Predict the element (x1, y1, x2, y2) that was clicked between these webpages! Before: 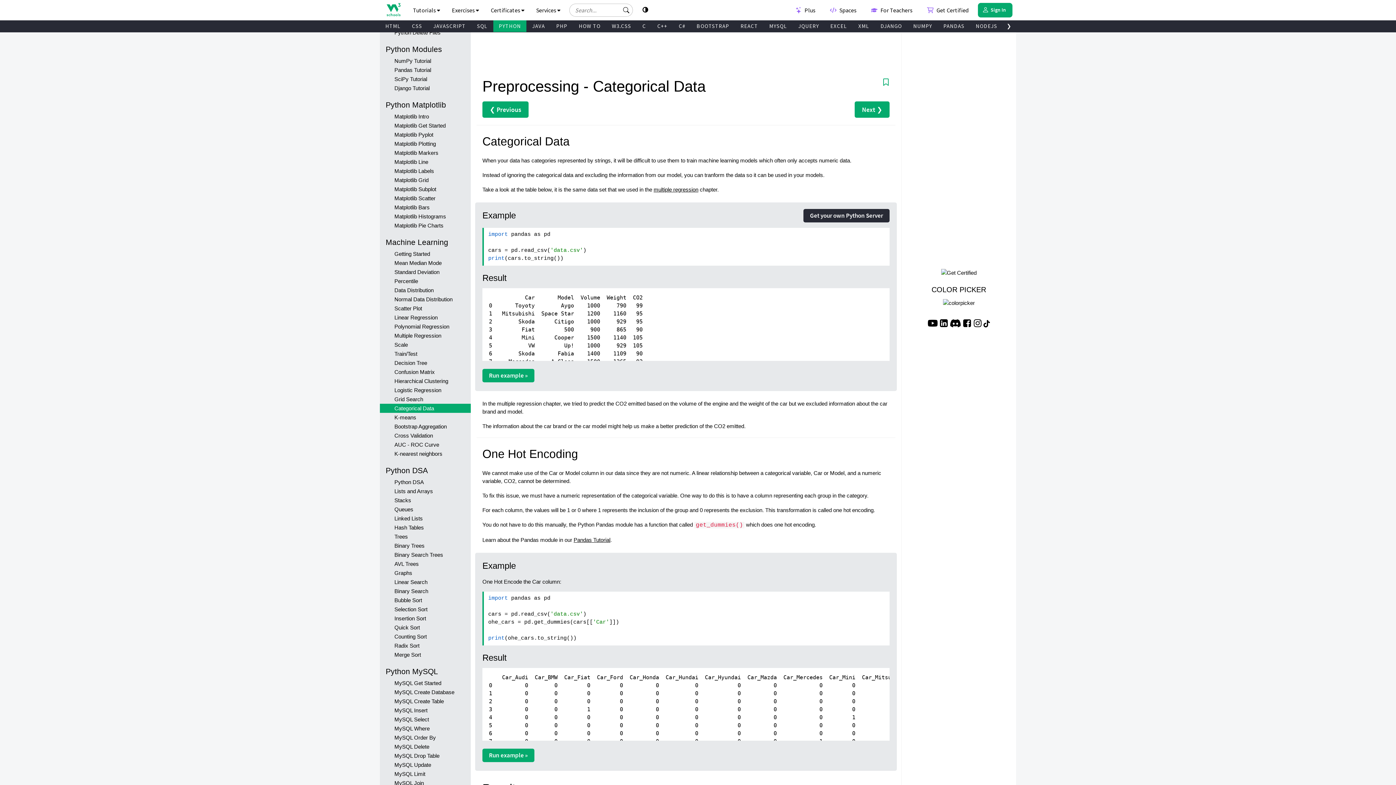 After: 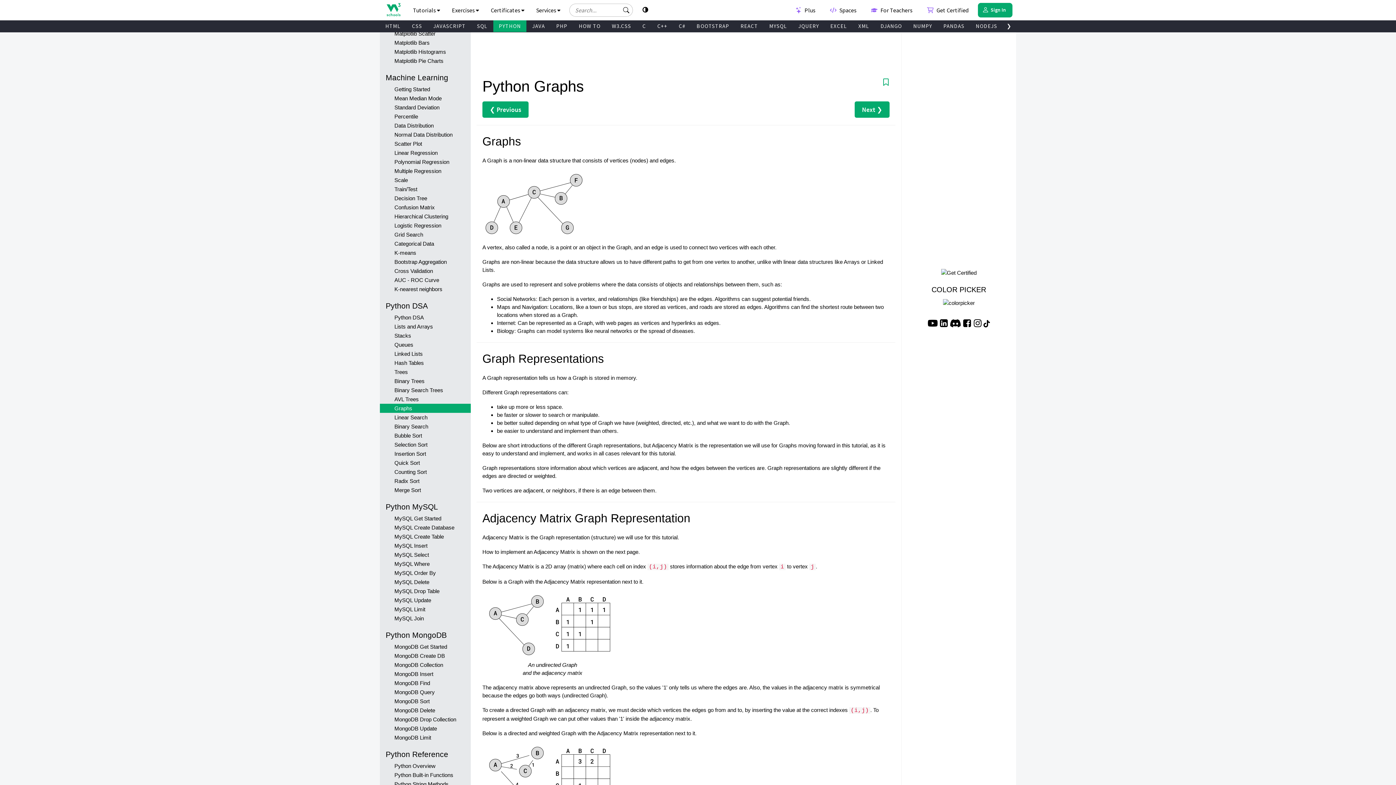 Action: label: Graphs bbox: (380, 568, 470, 577)